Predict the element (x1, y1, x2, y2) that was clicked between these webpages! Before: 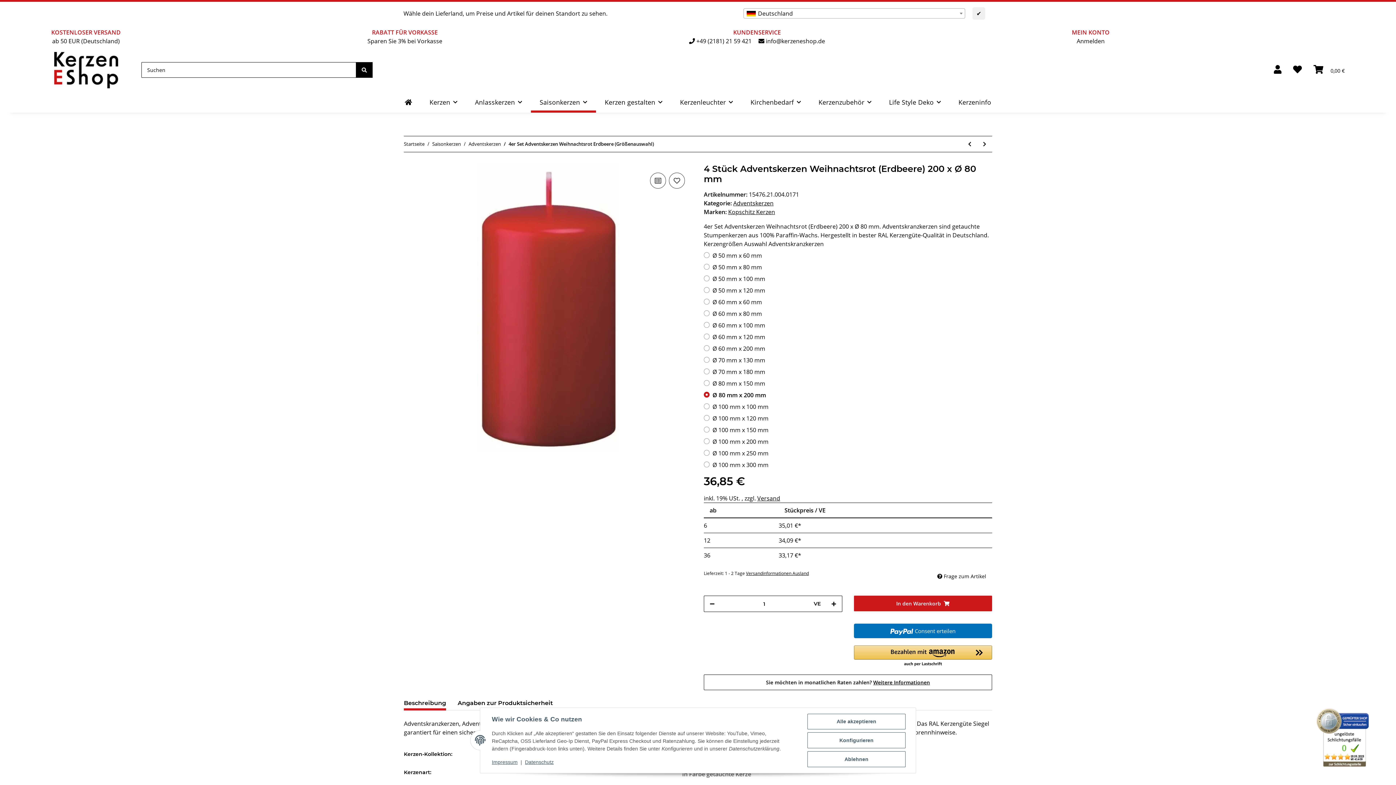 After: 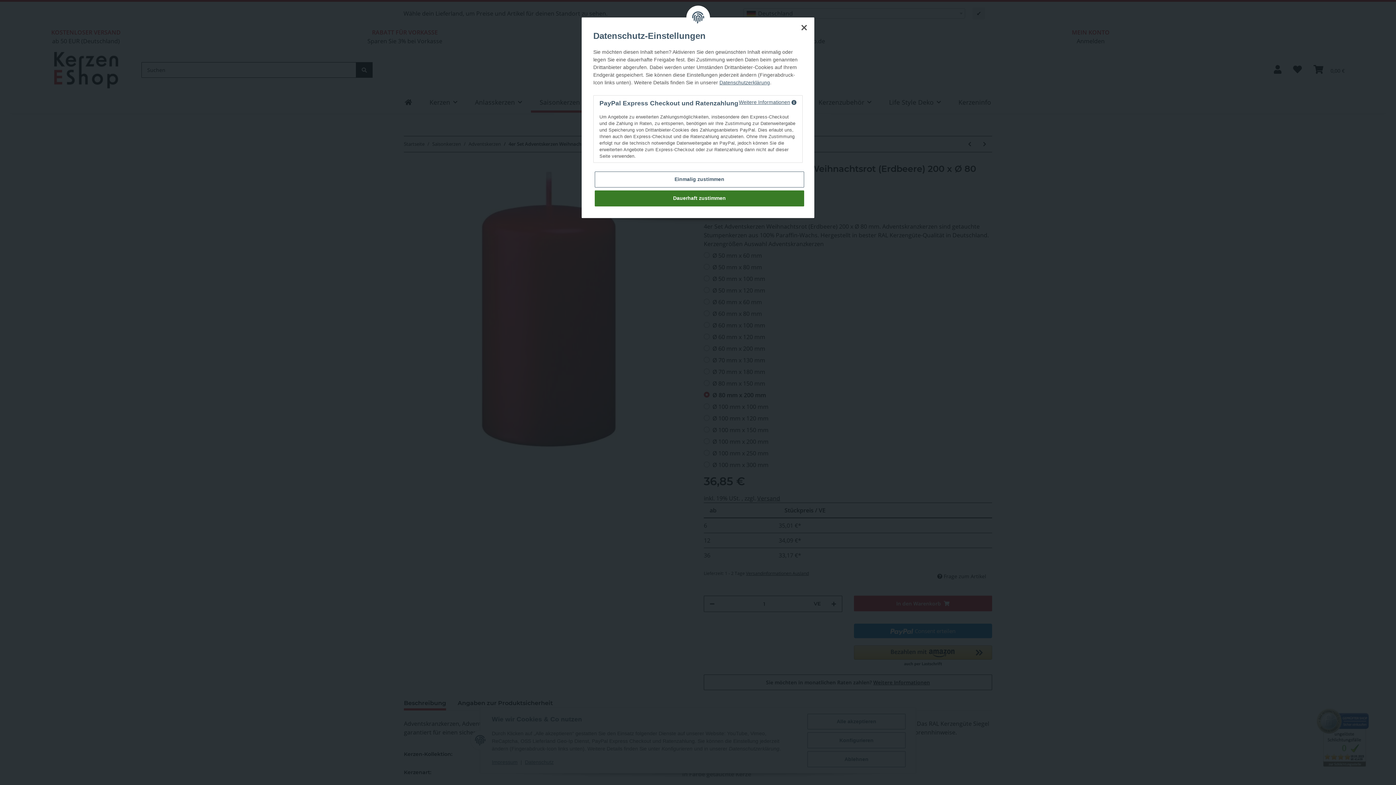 Action: bbox: (873, 679, 930, 686) label: Weitere Informationen